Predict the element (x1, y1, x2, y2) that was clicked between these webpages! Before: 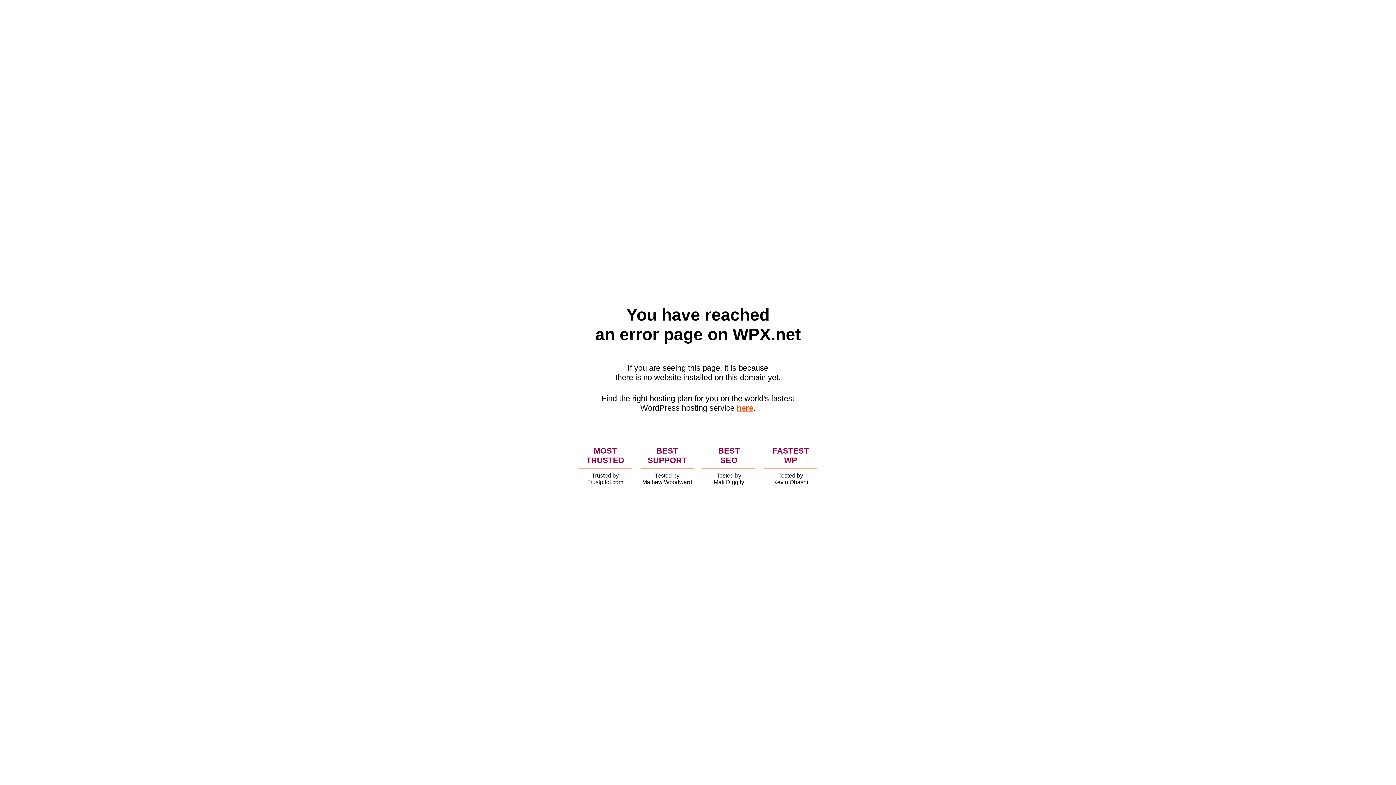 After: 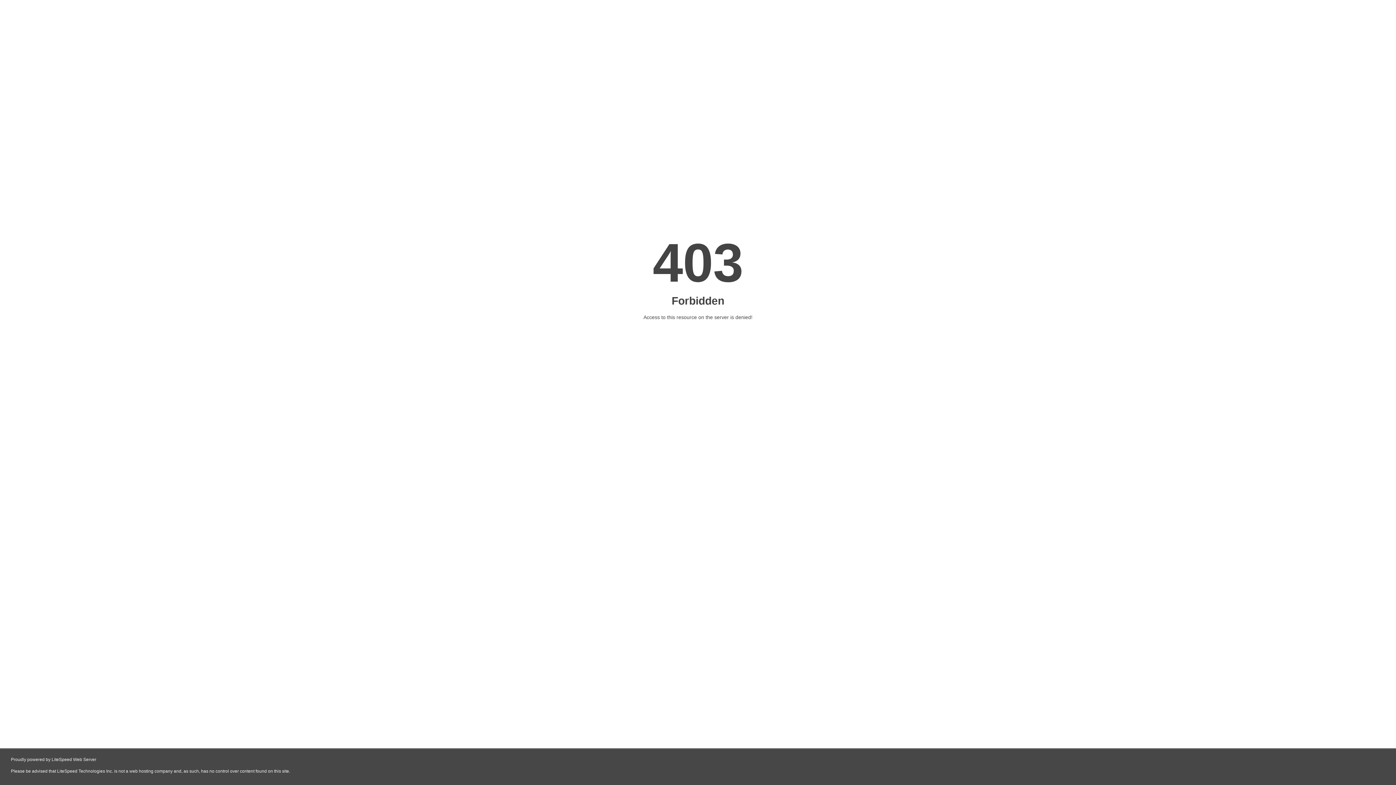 Action: bbox: (736, 403, 753, 412) label: here